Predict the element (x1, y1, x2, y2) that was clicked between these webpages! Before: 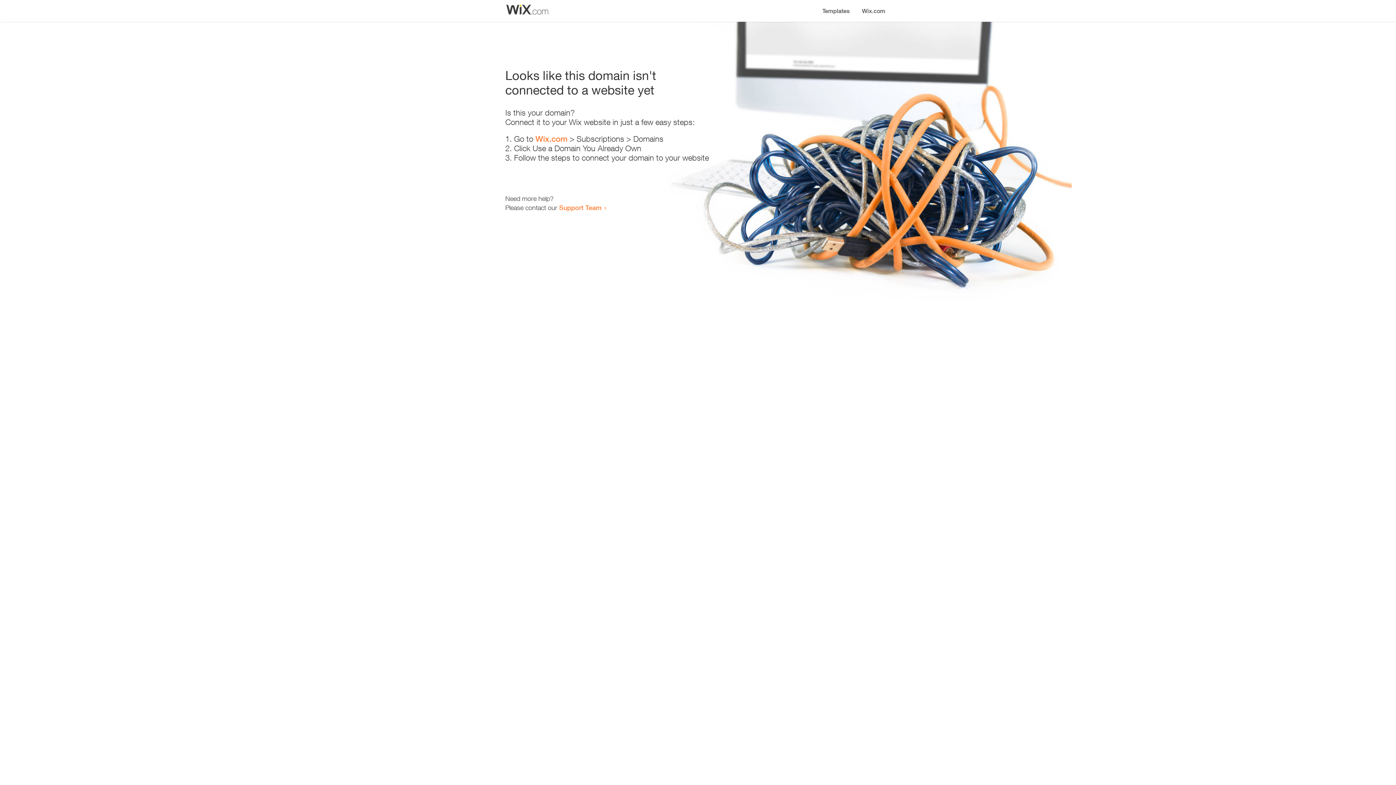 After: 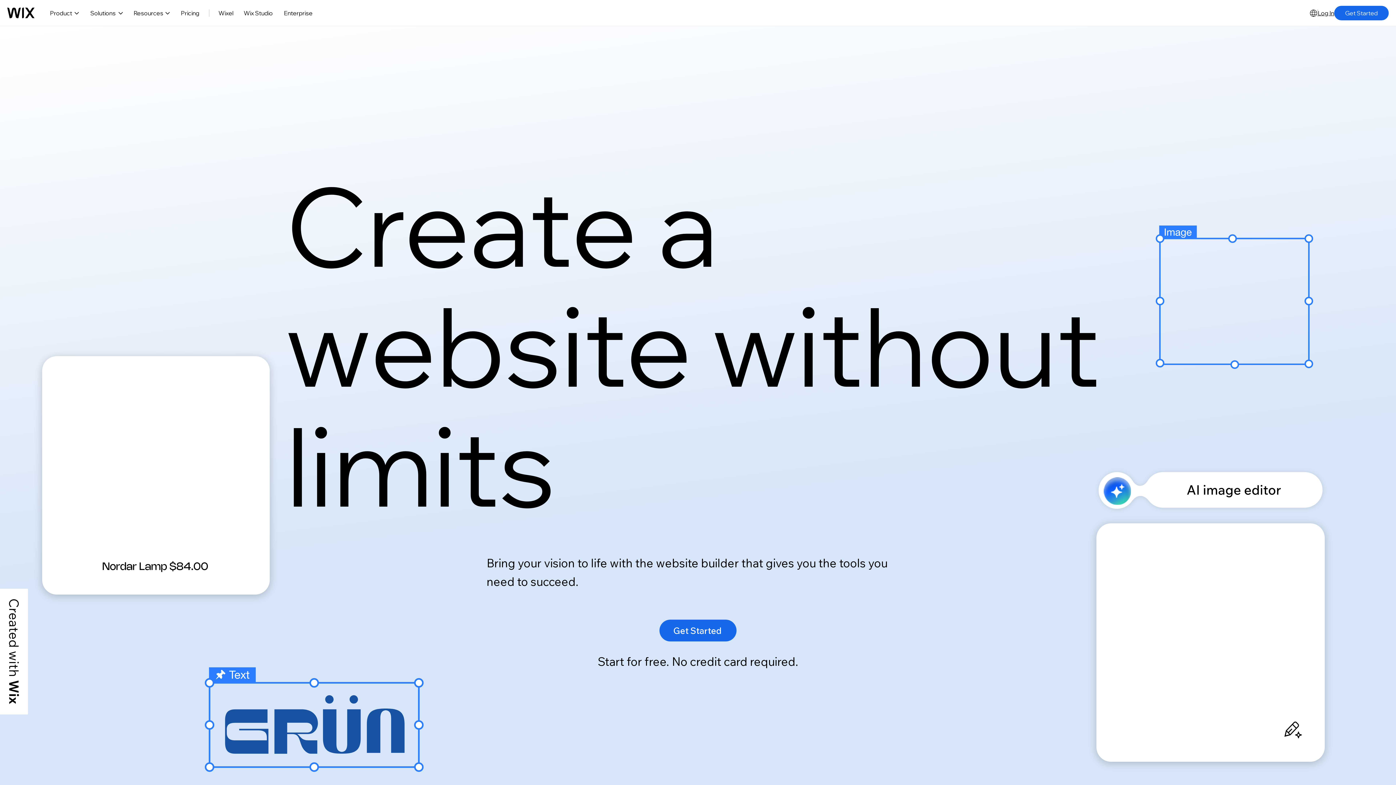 Action: label: Wix.com bbox: (535, 134, 567, 143)